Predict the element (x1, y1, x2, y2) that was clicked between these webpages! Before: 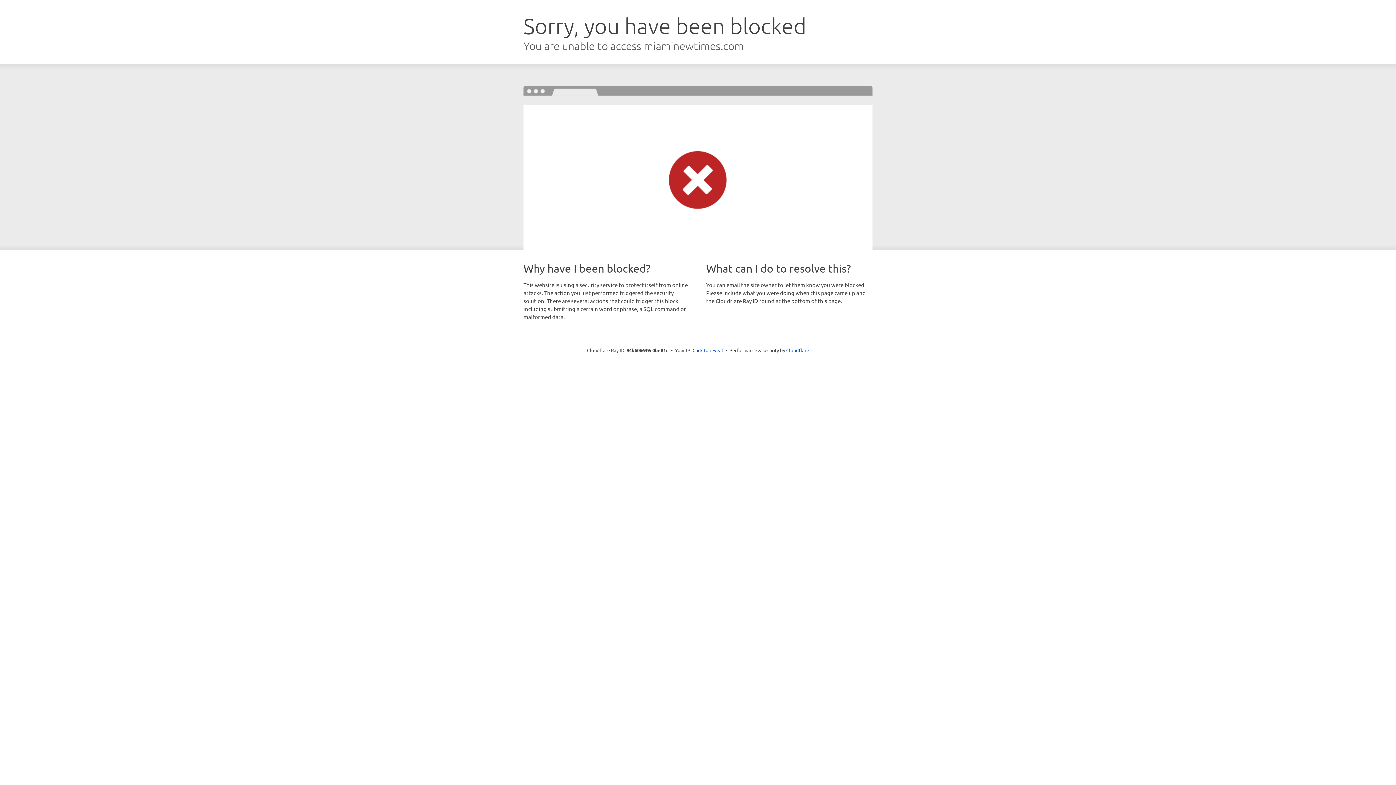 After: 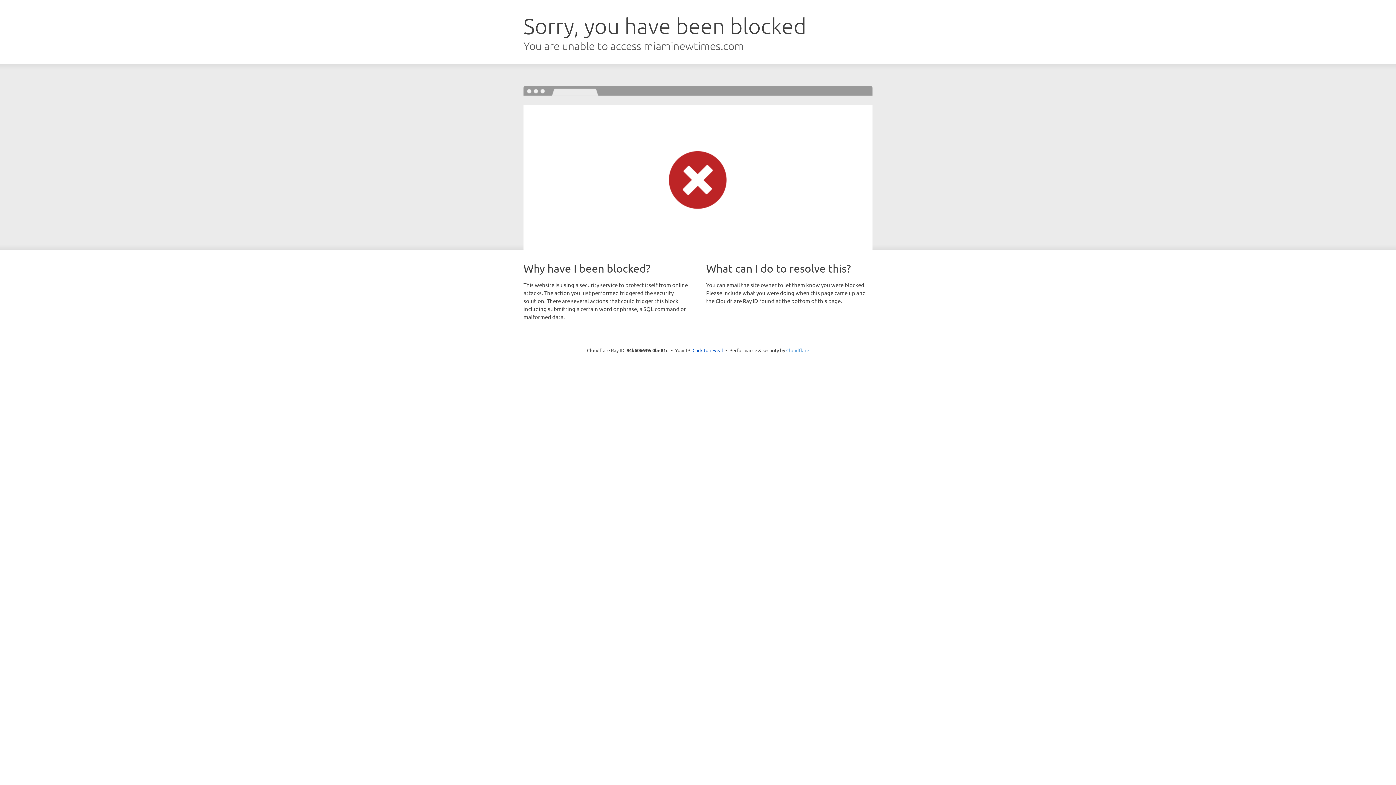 Action: label: Cloudflare bbox: (786, 347, 809, 353)